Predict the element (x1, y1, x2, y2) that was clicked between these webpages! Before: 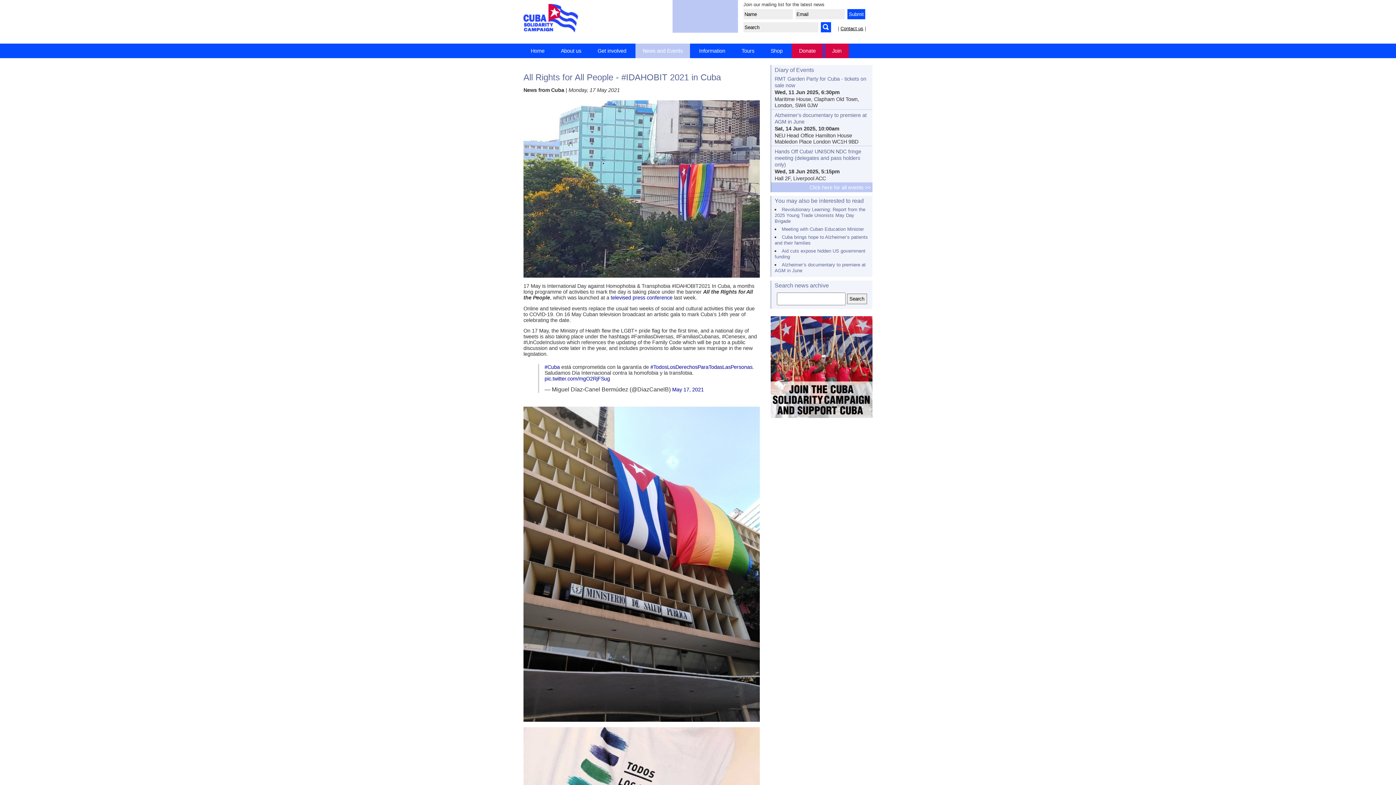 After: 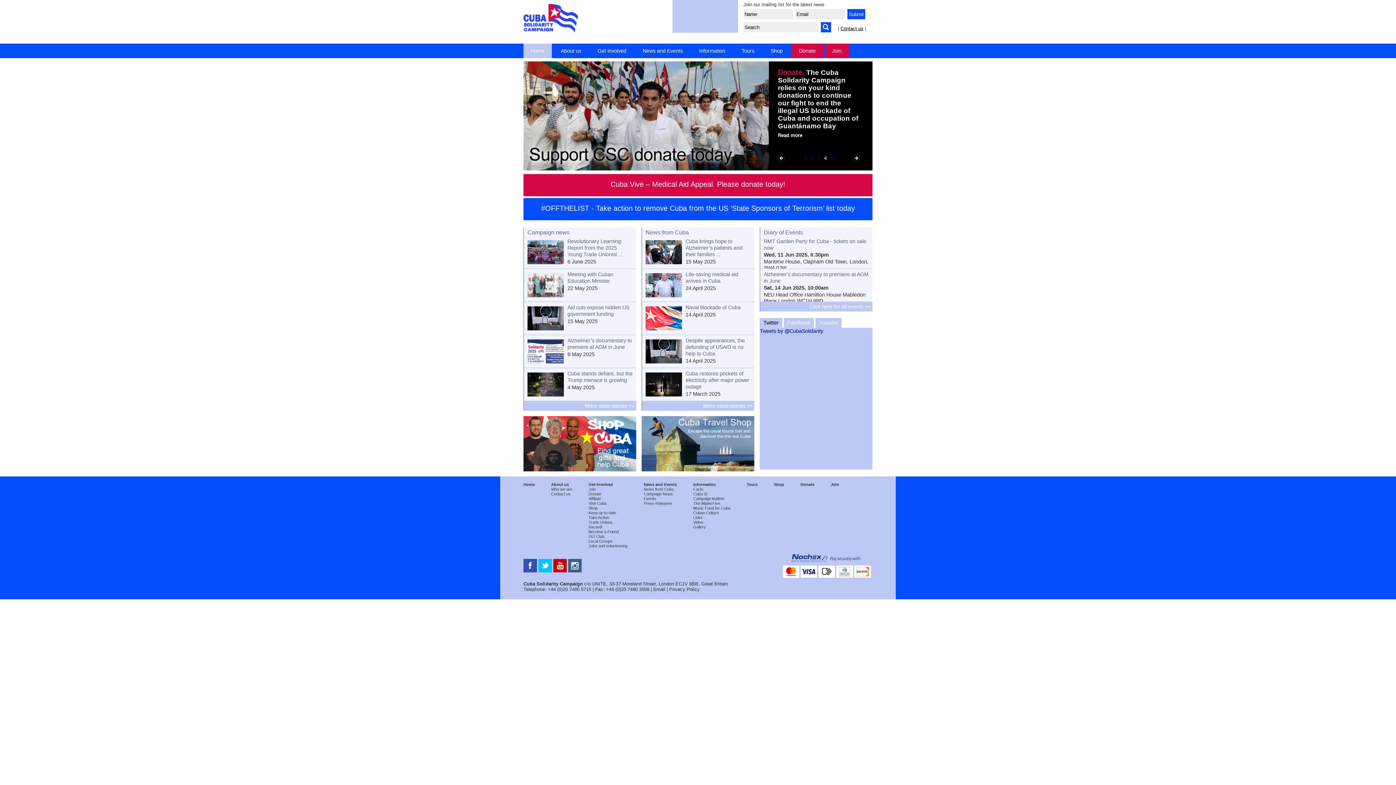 Action: label: Home bbox: (523, 43, 552, 58)